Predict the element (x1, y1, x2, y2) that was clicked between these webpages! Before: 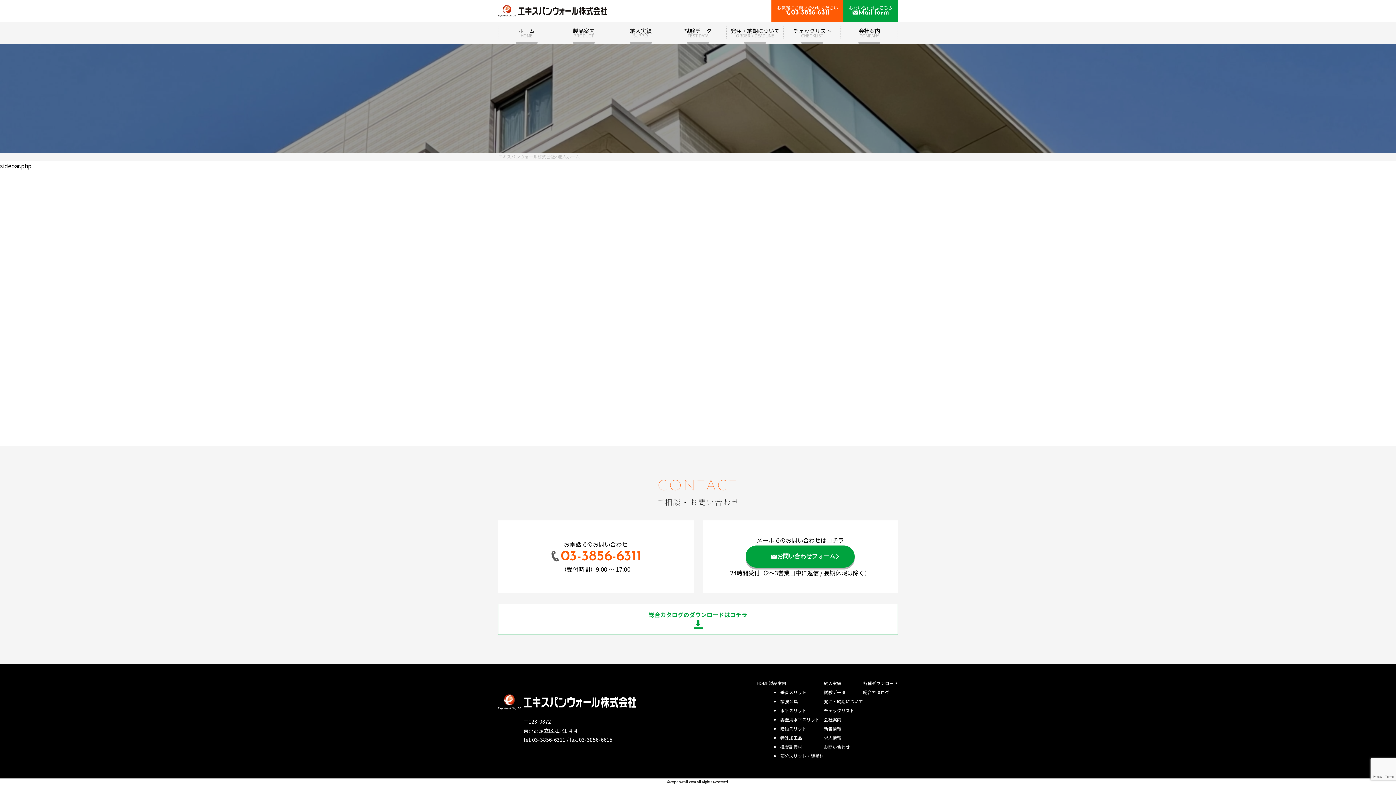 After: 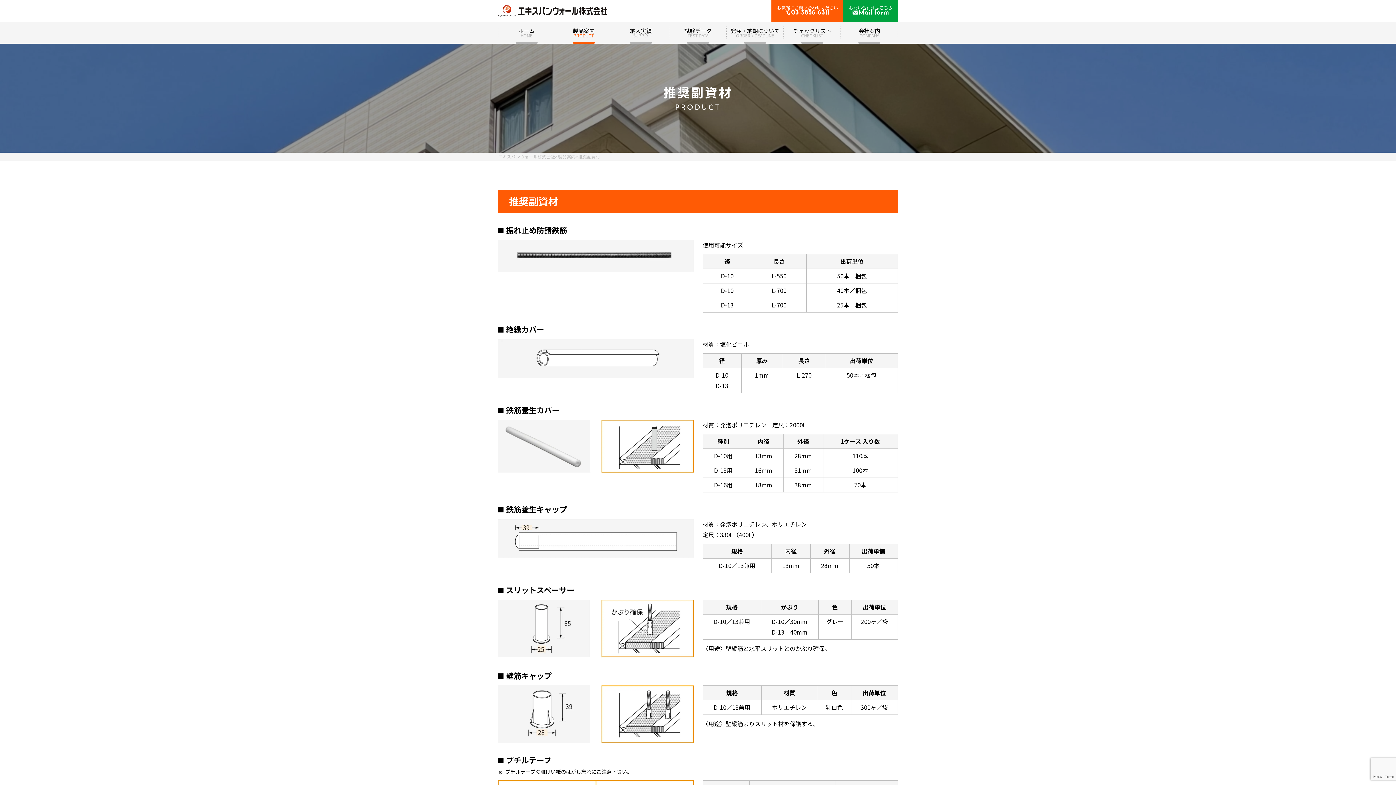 Action: label: 推奨副資材 bbox: (780, 744, 802, 750)